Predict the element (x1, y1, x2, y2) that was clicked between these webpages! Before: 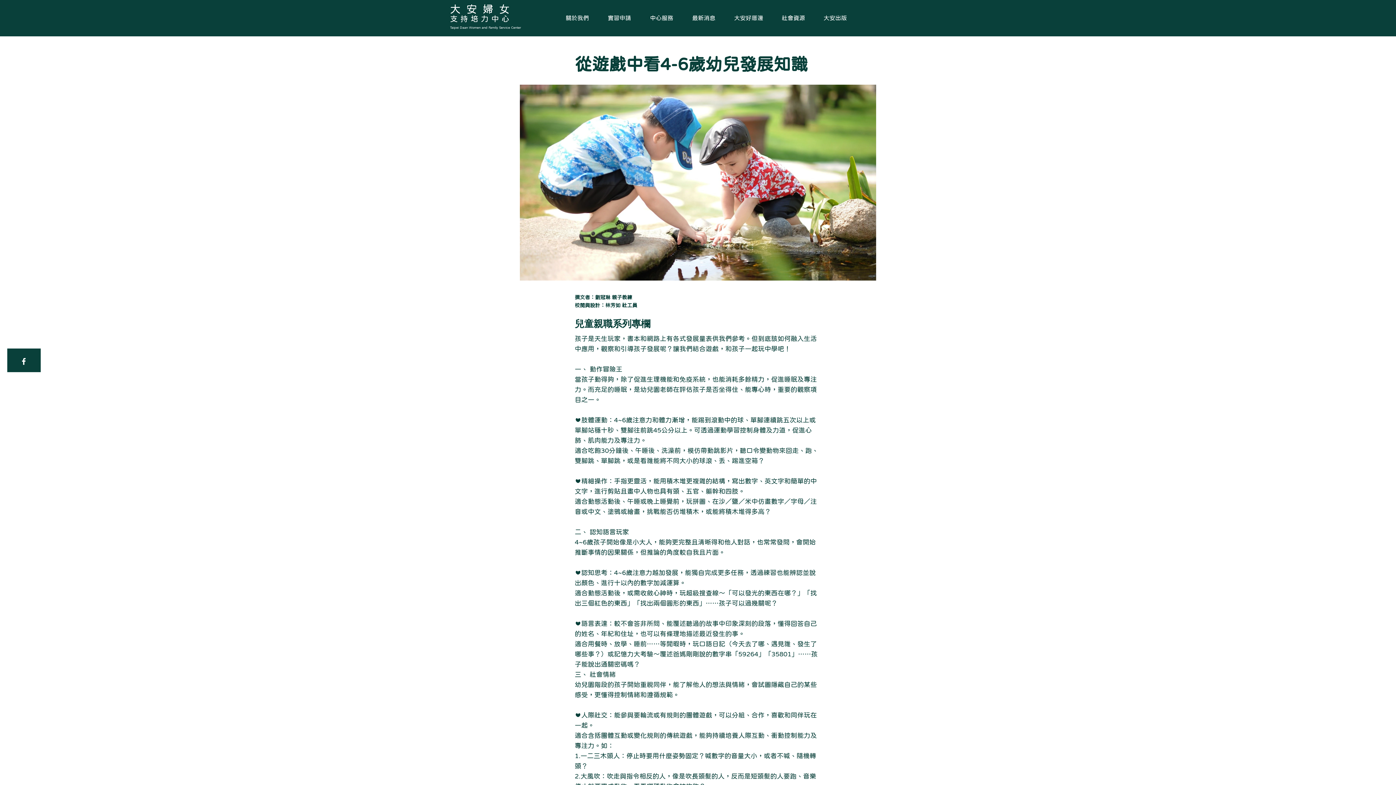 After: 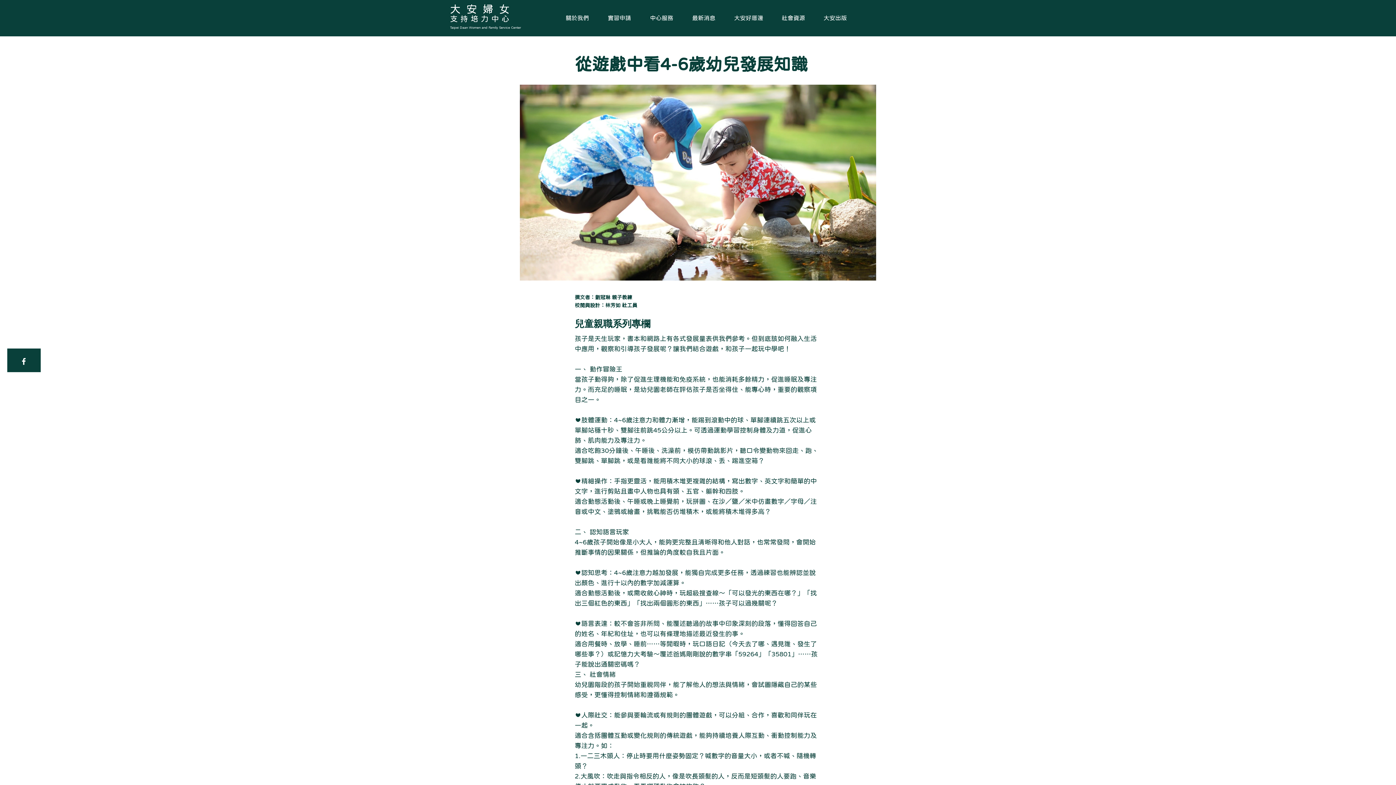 Action: label: Facebook bbox: (19, 356, 28, 366)